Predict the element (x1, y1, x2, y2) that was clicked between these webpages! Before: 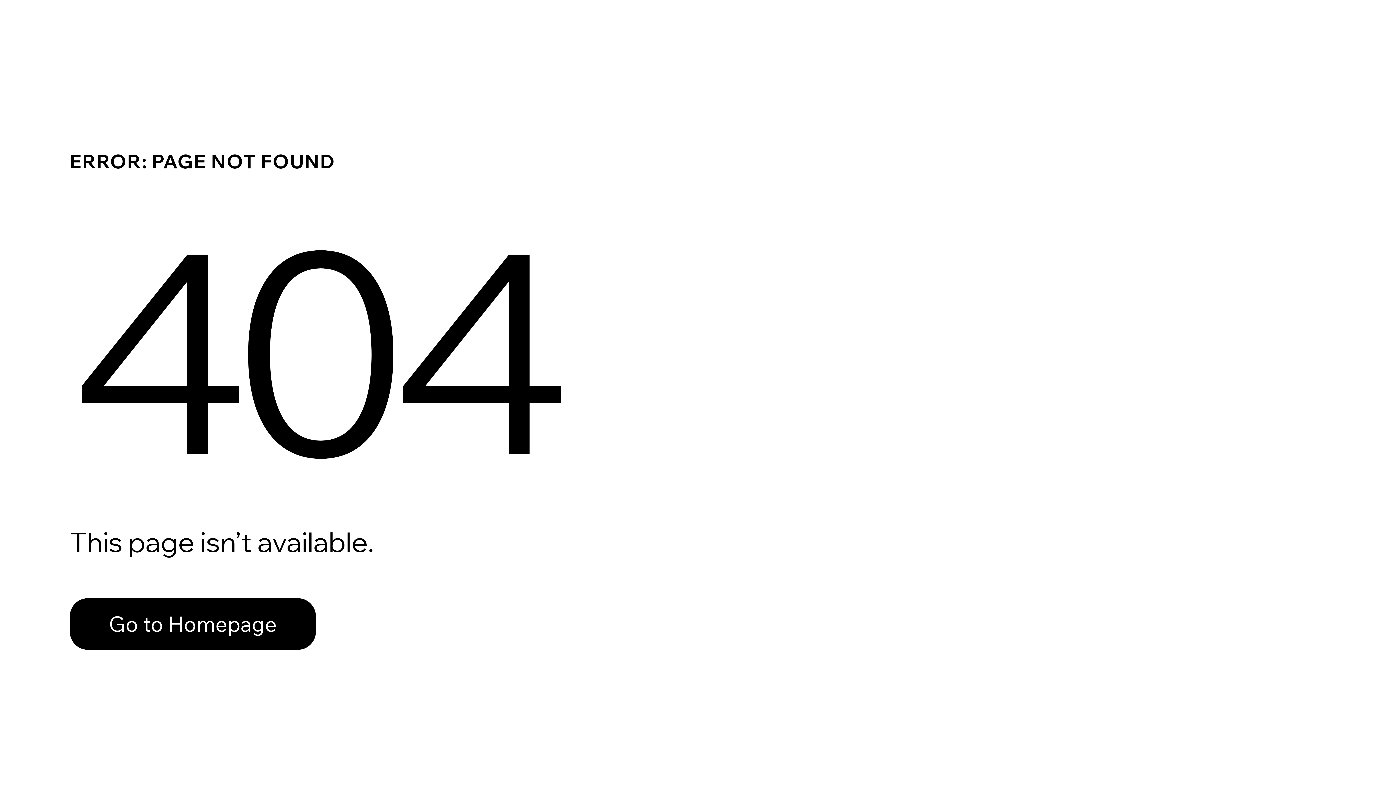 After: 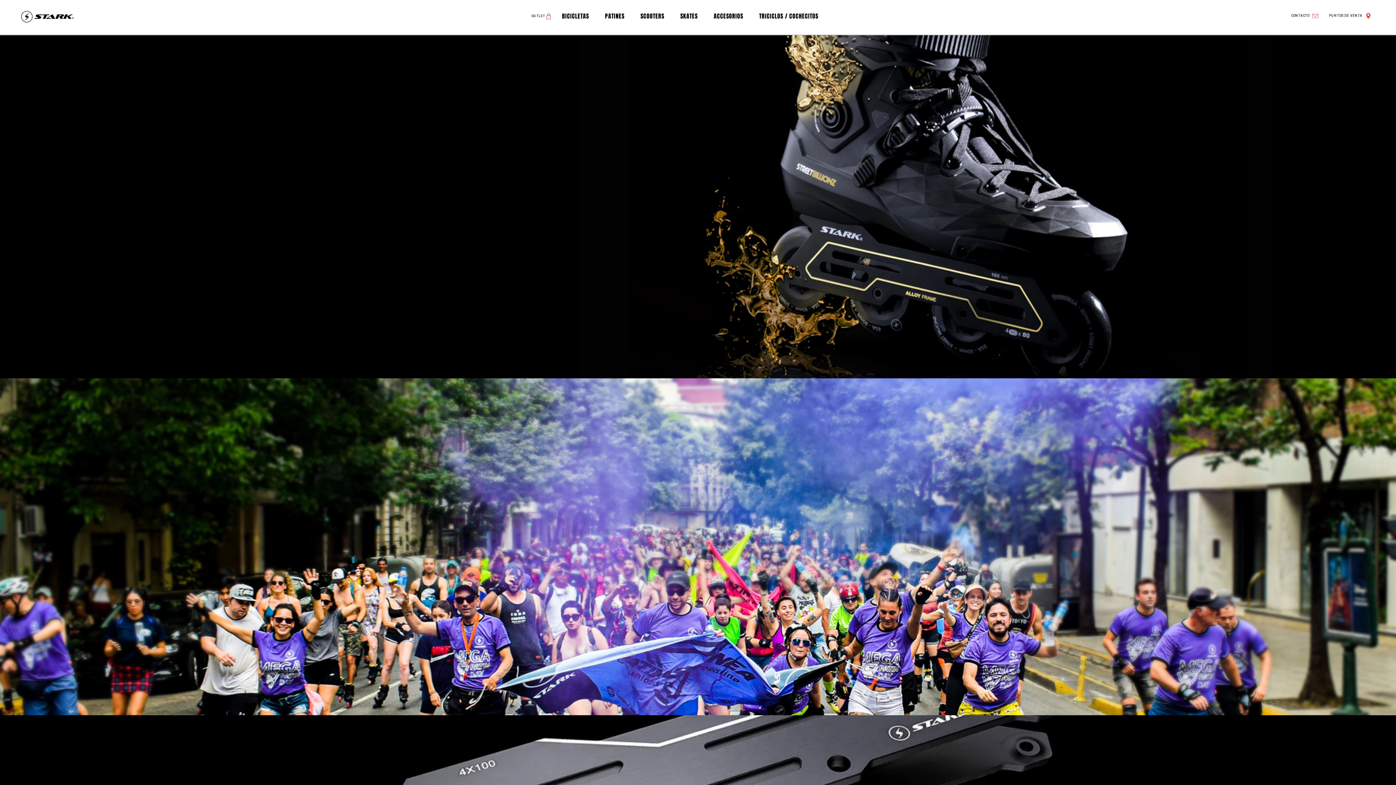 Action: bbox: (69, 582, 768, 659) label: Go to Homepage